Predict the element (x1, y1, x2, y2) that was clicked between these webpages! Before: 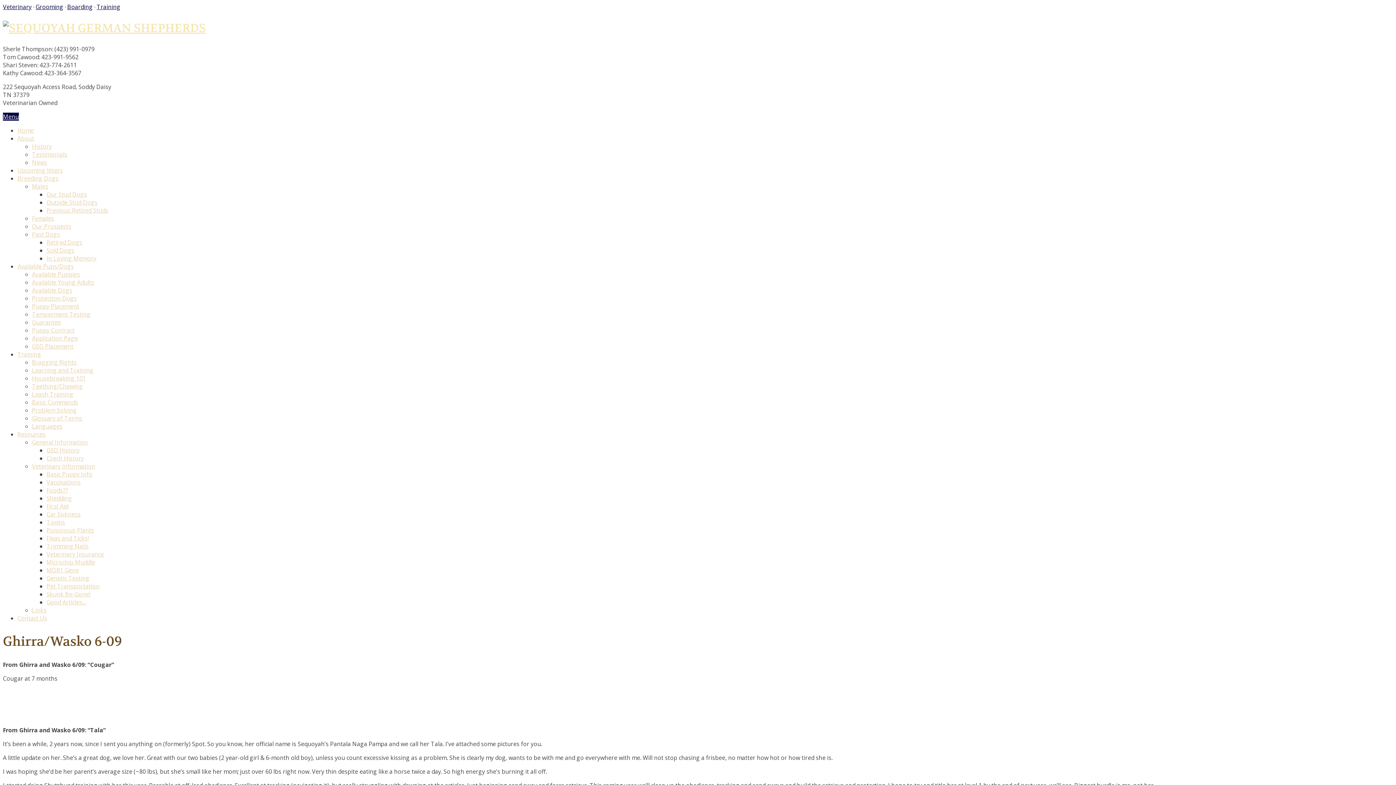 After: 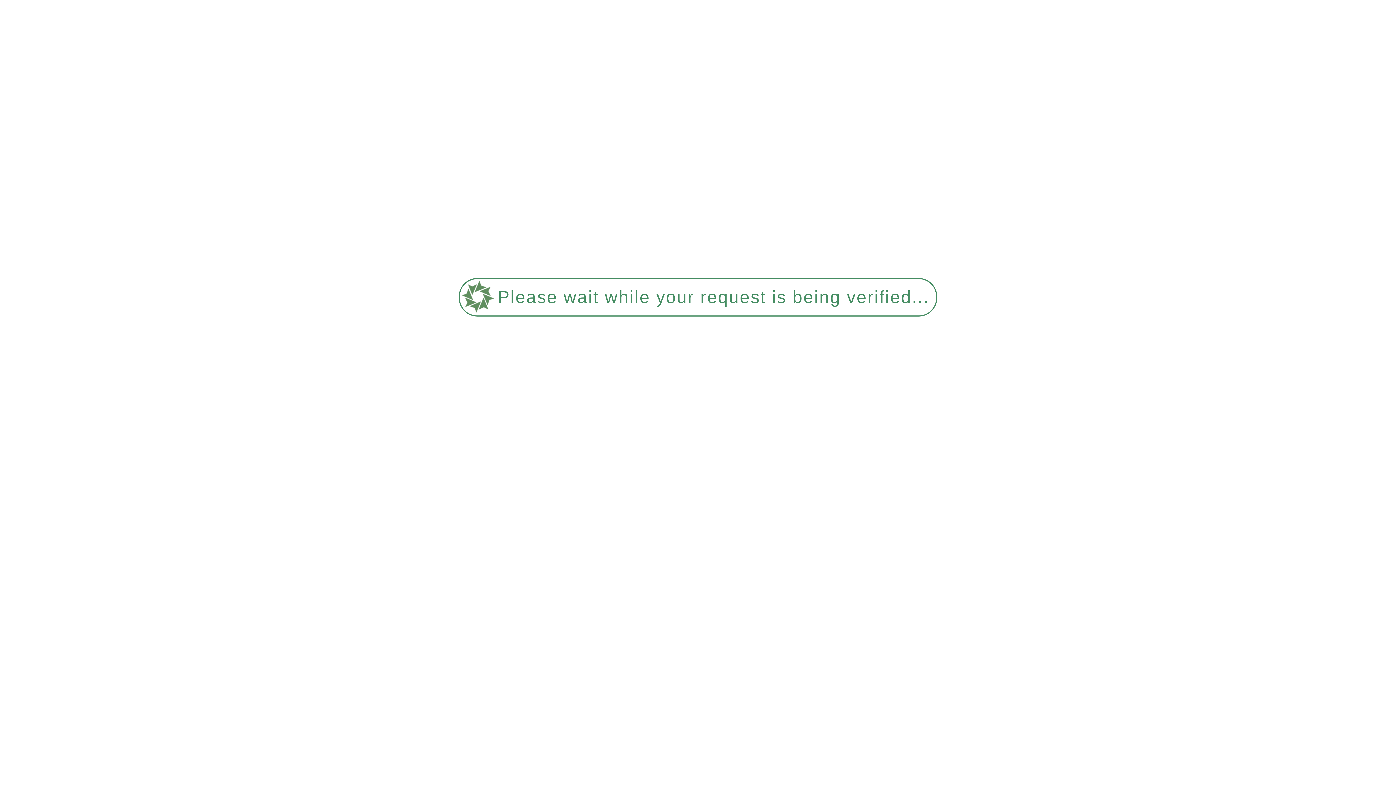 Action: bbox: (32, 438, 88, 446) label: General Information